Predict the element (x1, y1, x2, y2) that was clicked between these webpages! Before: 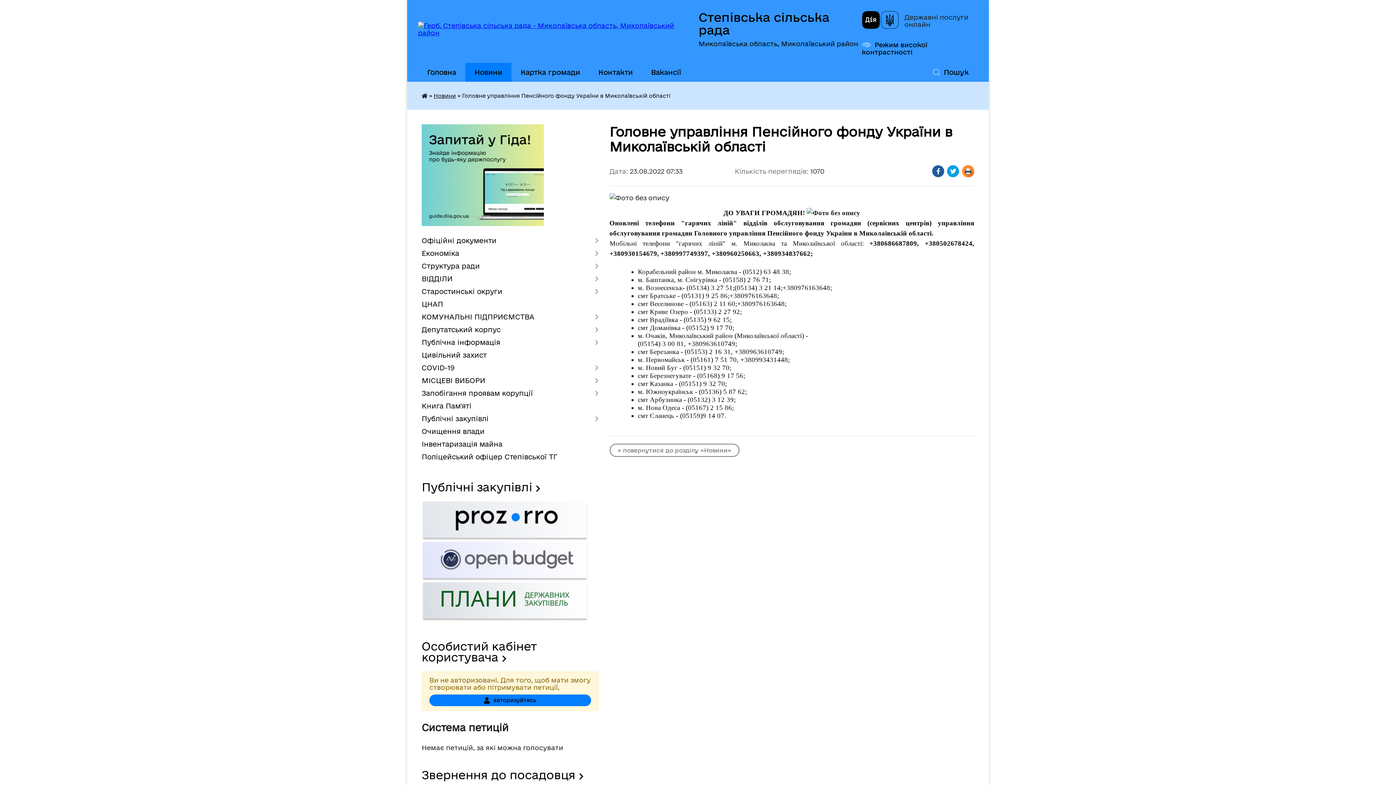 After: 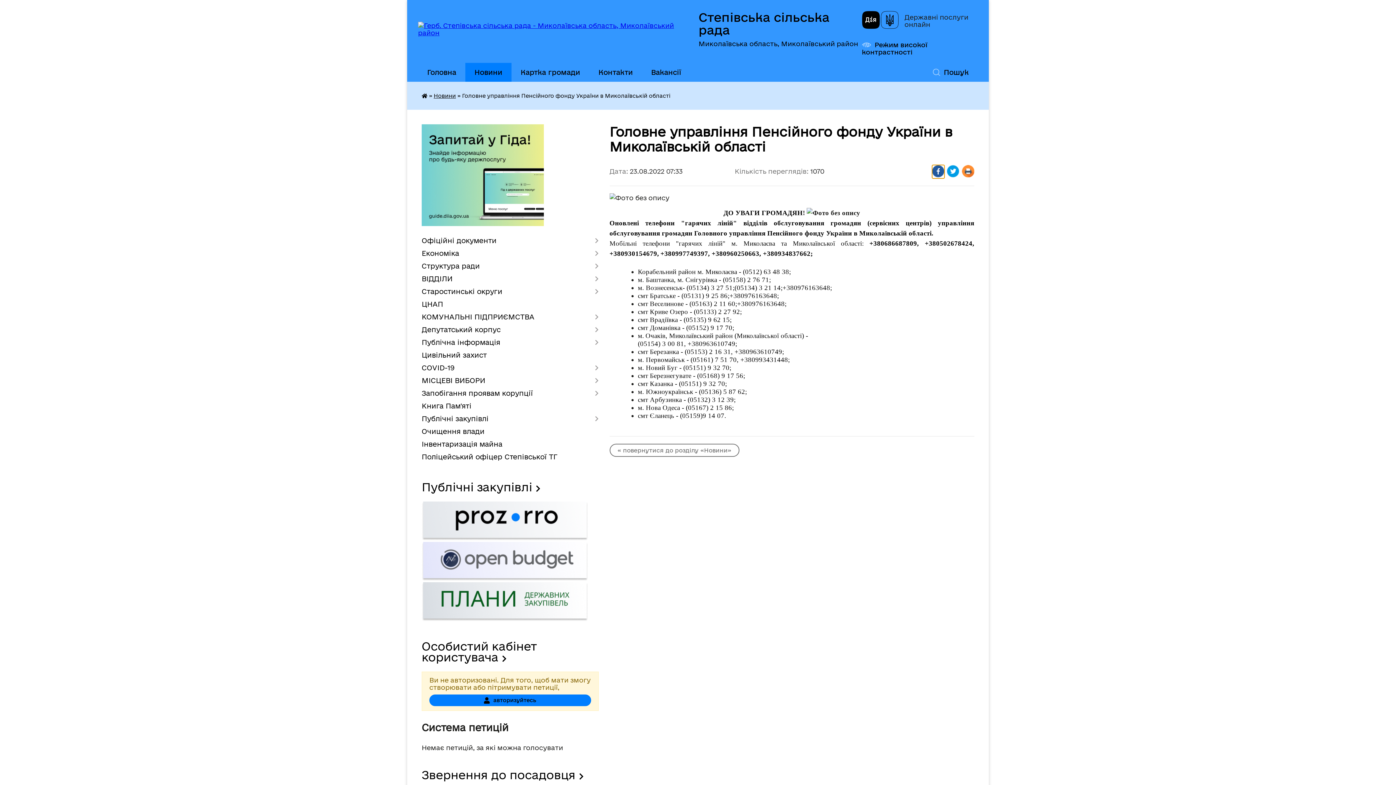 Action: bbox: (932, 165, 944, 178) label: Поширити у Фейсбук